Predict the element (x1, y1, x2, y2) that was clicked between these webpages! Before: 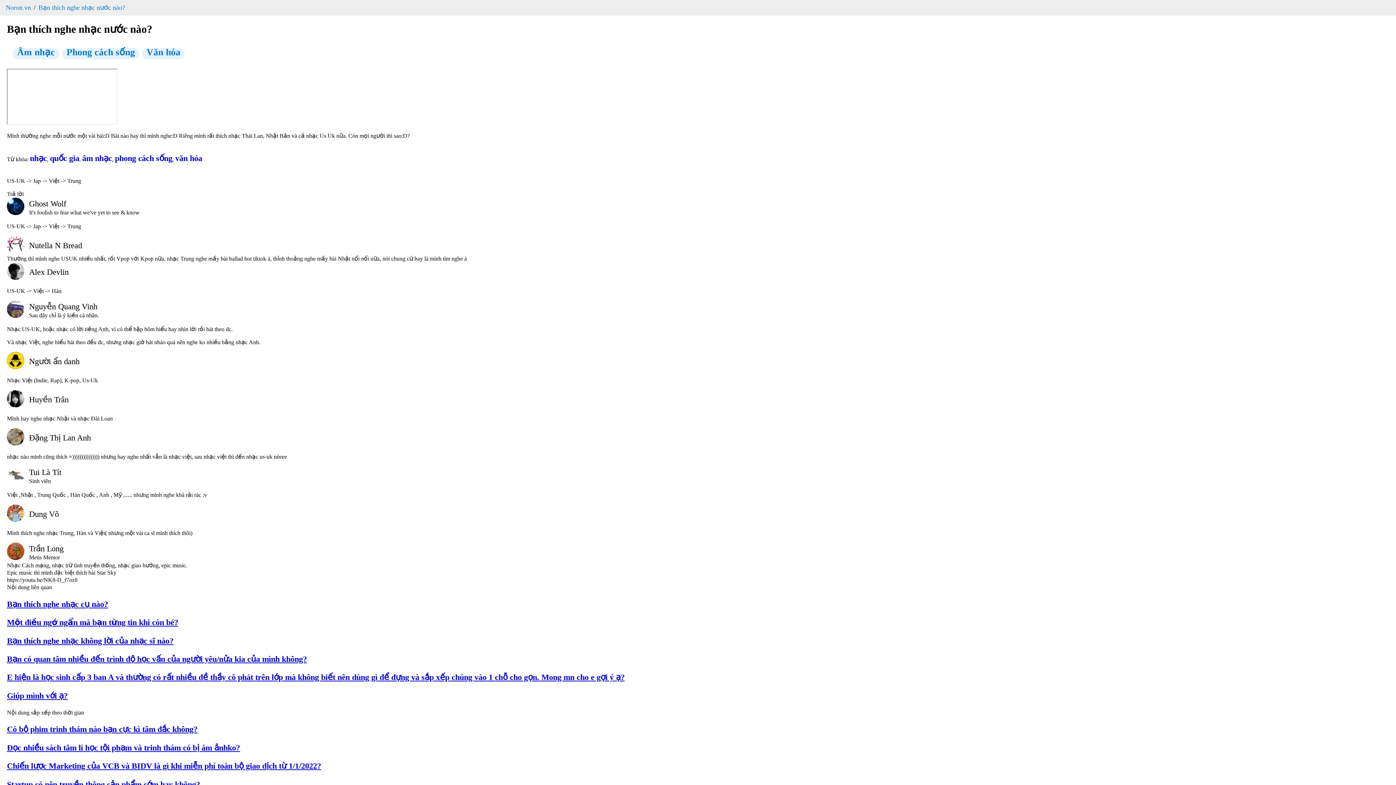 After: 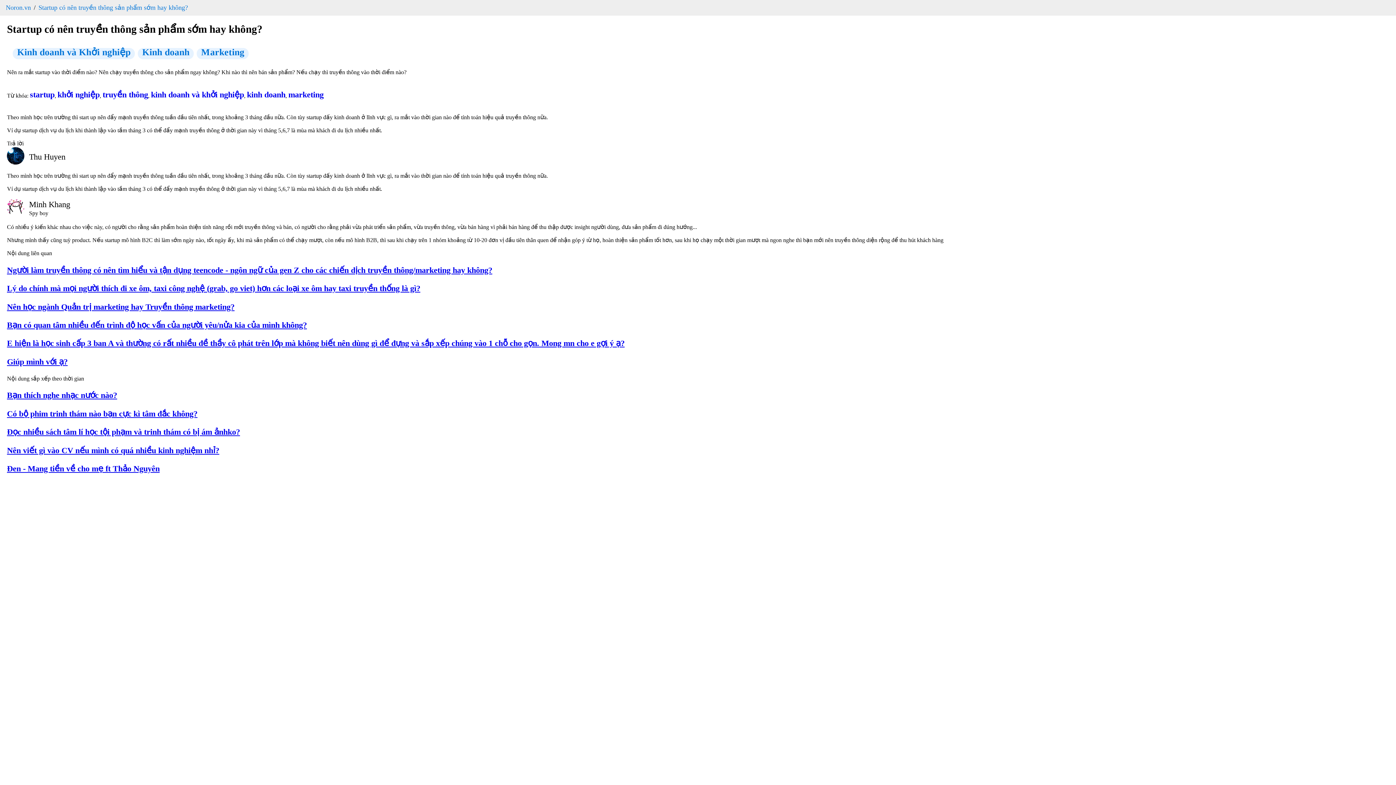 Action: label: Startup có nên truyền thông sản phẩm sớm hay không? bbox: (6, 779, 1389, 790)